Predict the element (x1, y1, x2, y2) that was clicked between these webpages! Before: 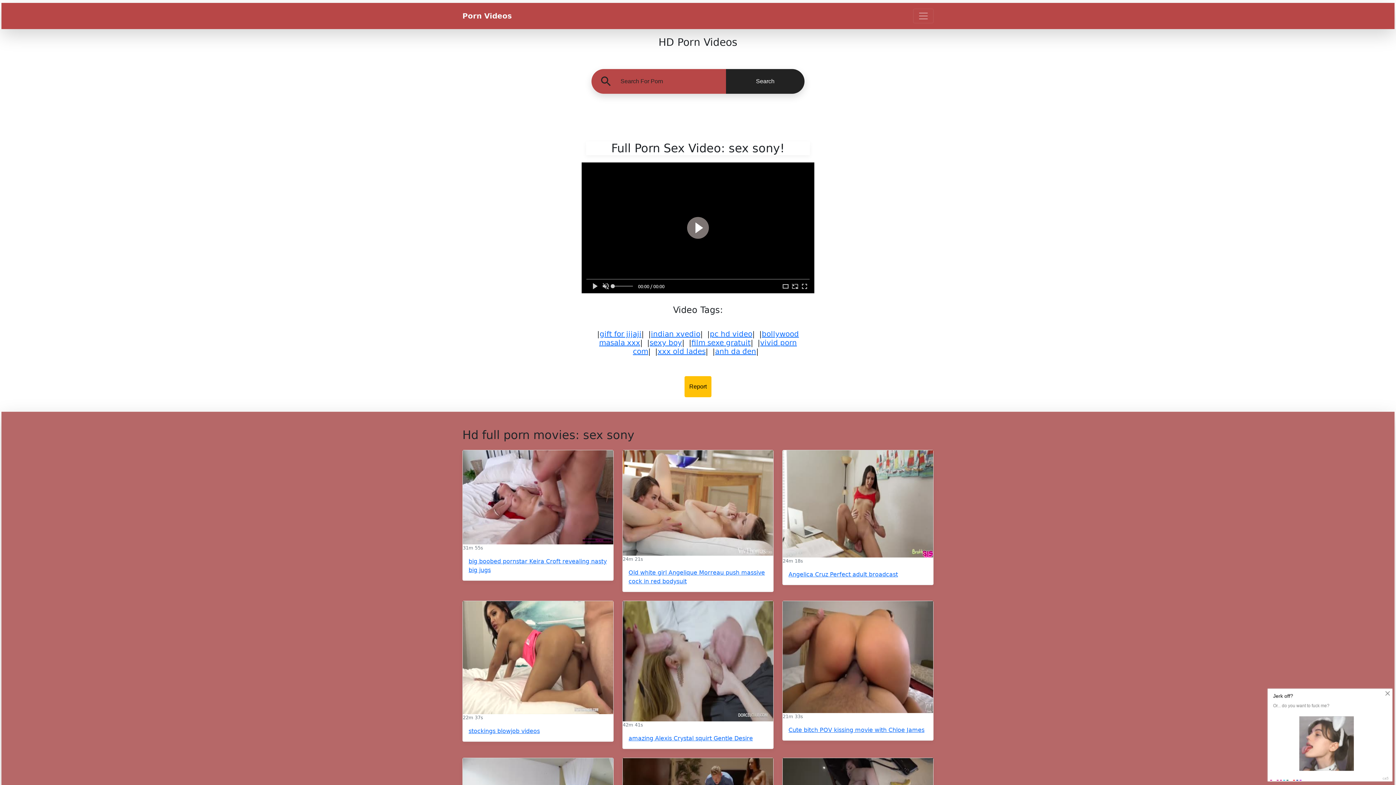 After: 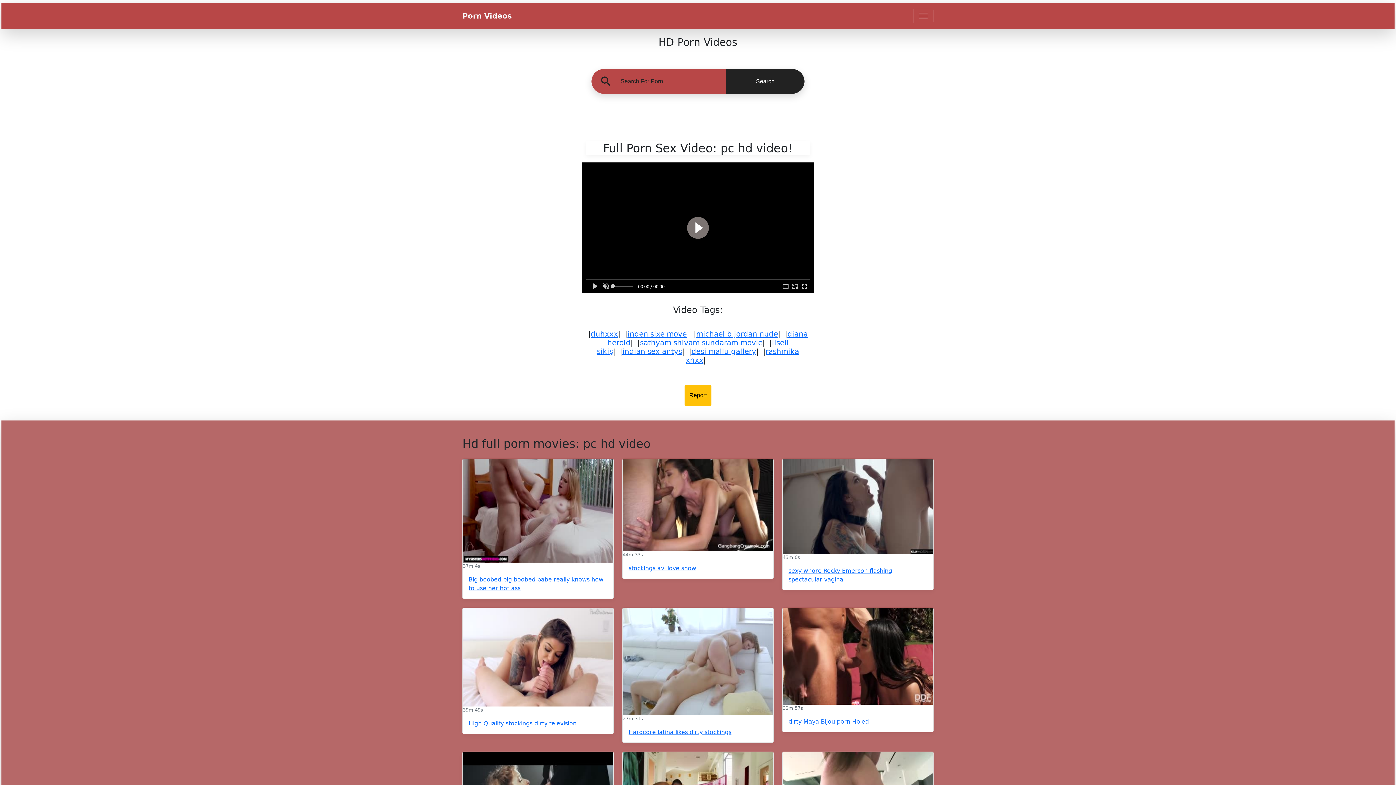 Action: bbox: (710, 329, 752, 338) label: pc hd video